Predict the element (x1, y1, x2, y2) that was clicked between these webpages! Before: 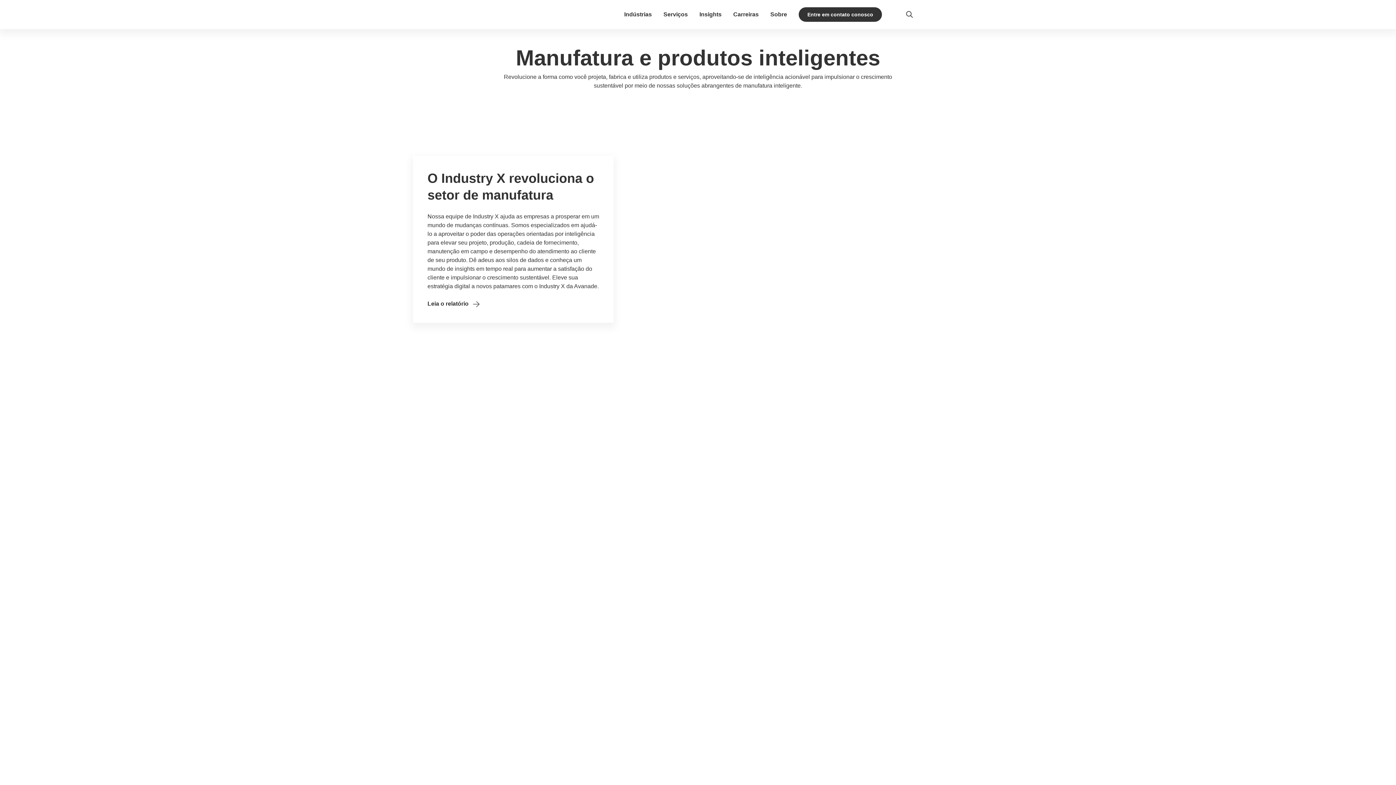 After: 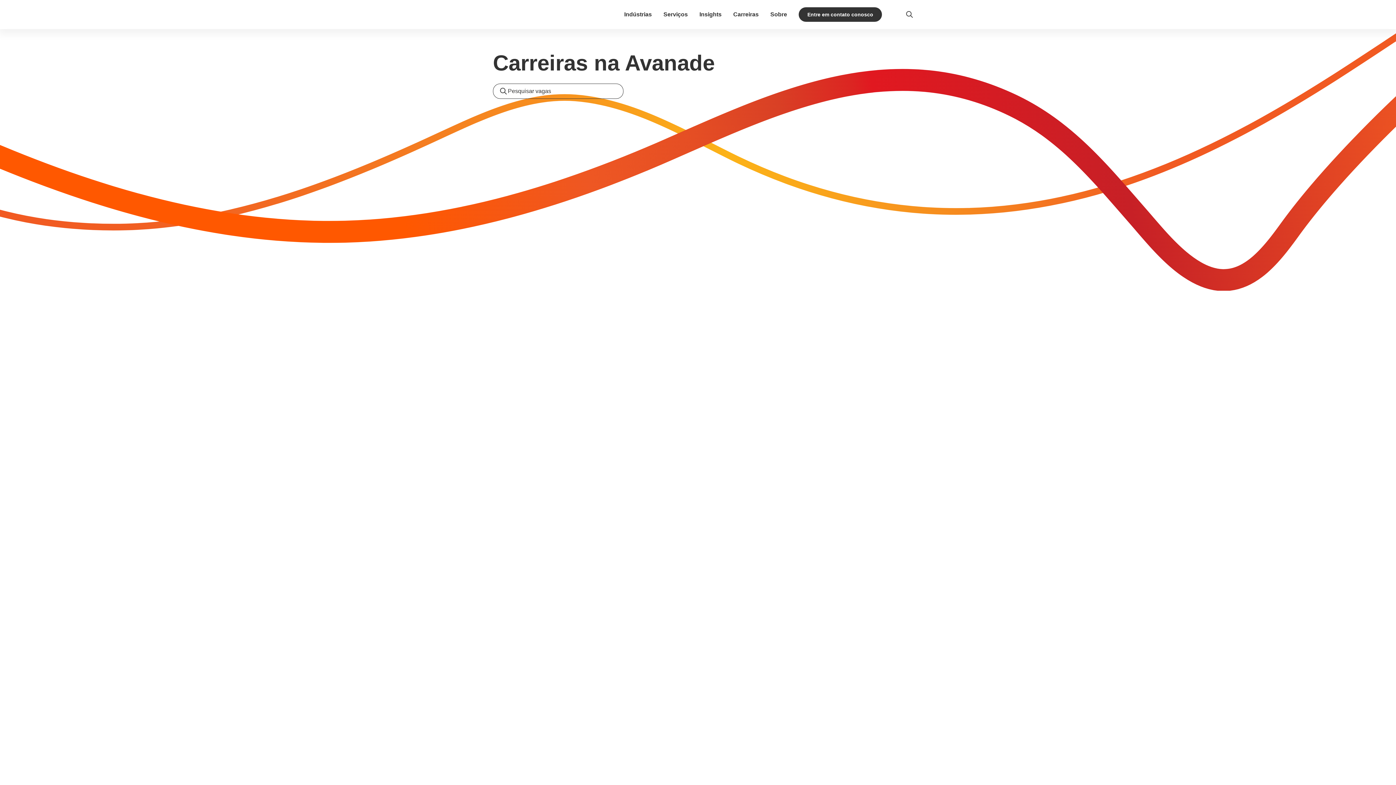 Action: label: Carreiras bbox: (733, 11, 758, 17)